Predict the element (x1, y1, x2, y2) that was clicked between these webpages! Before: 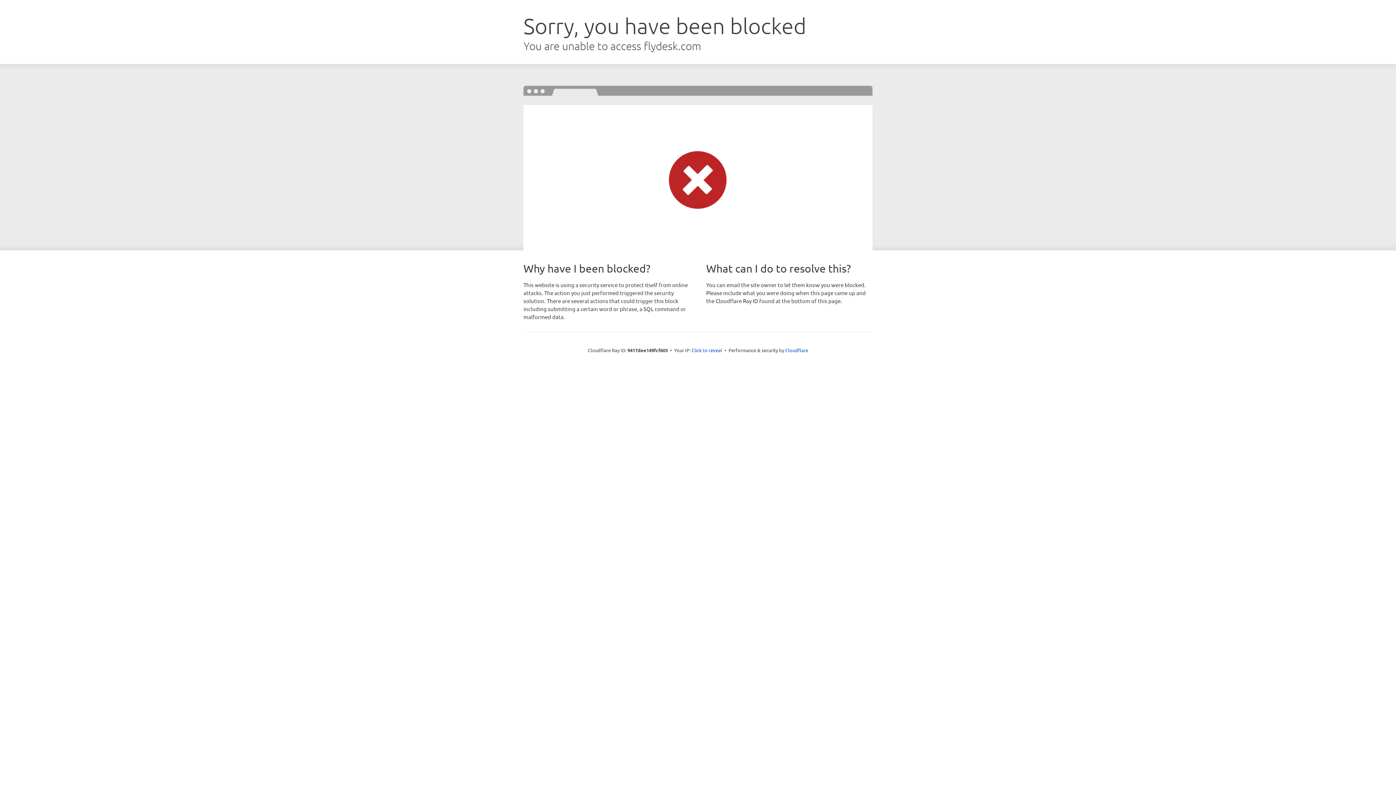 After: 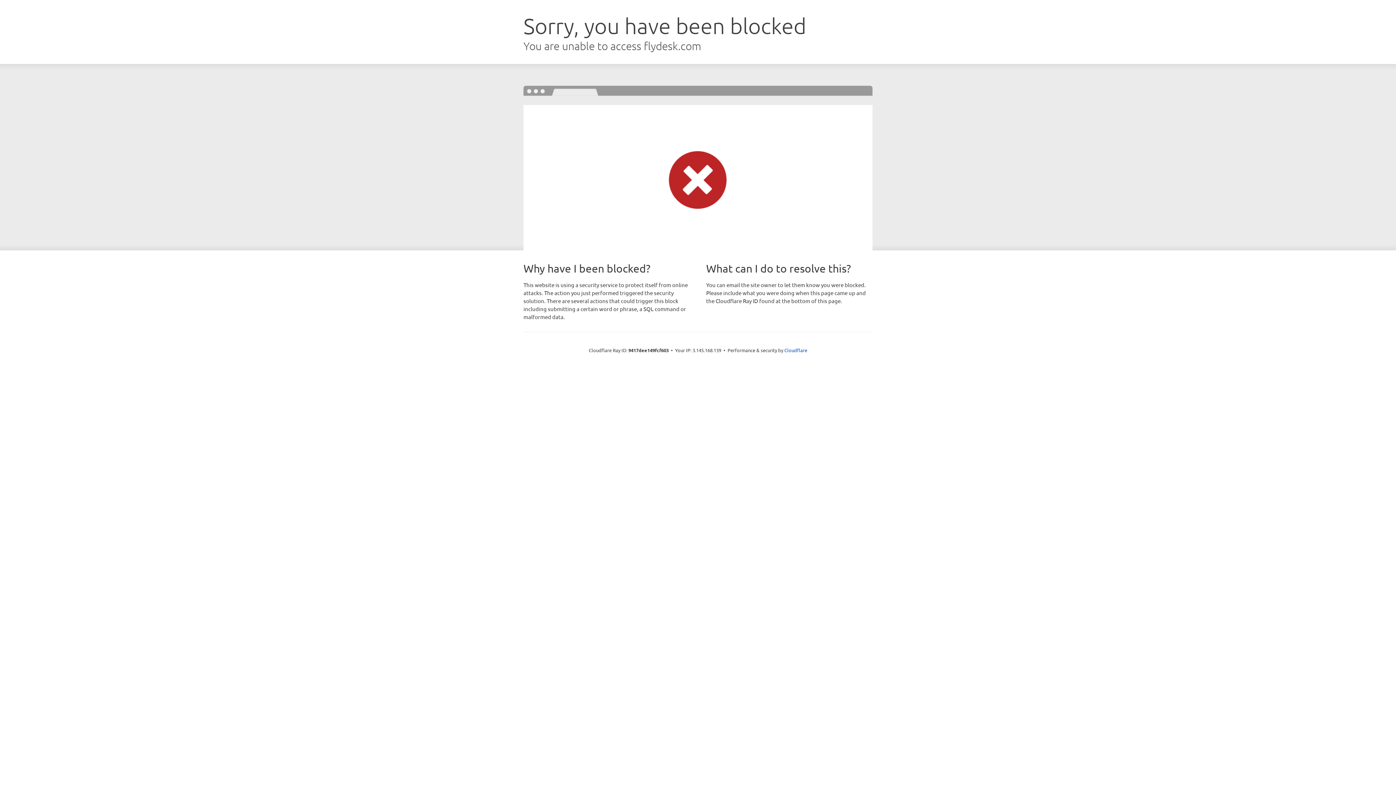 Action: label: Click to reveal bbox: (691, 346, 722, 353)